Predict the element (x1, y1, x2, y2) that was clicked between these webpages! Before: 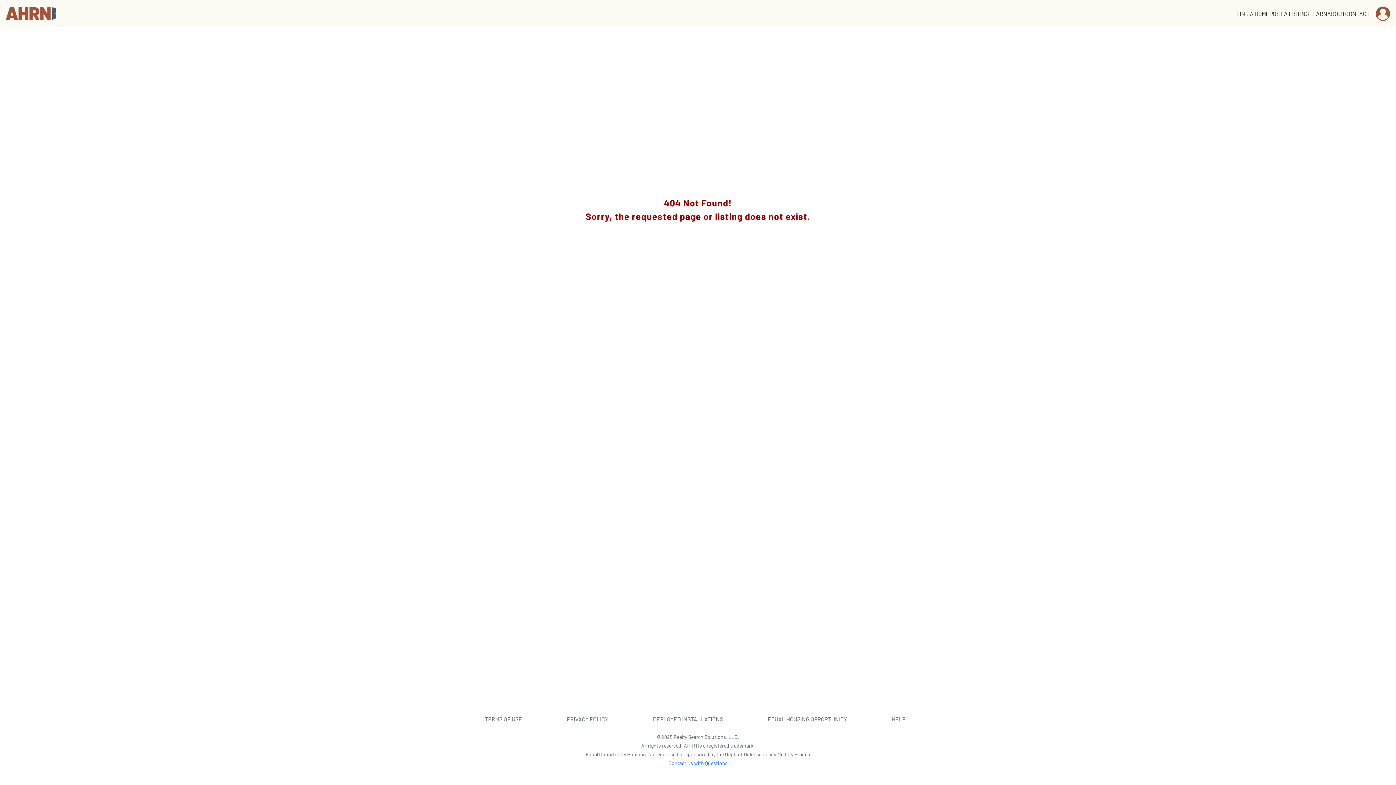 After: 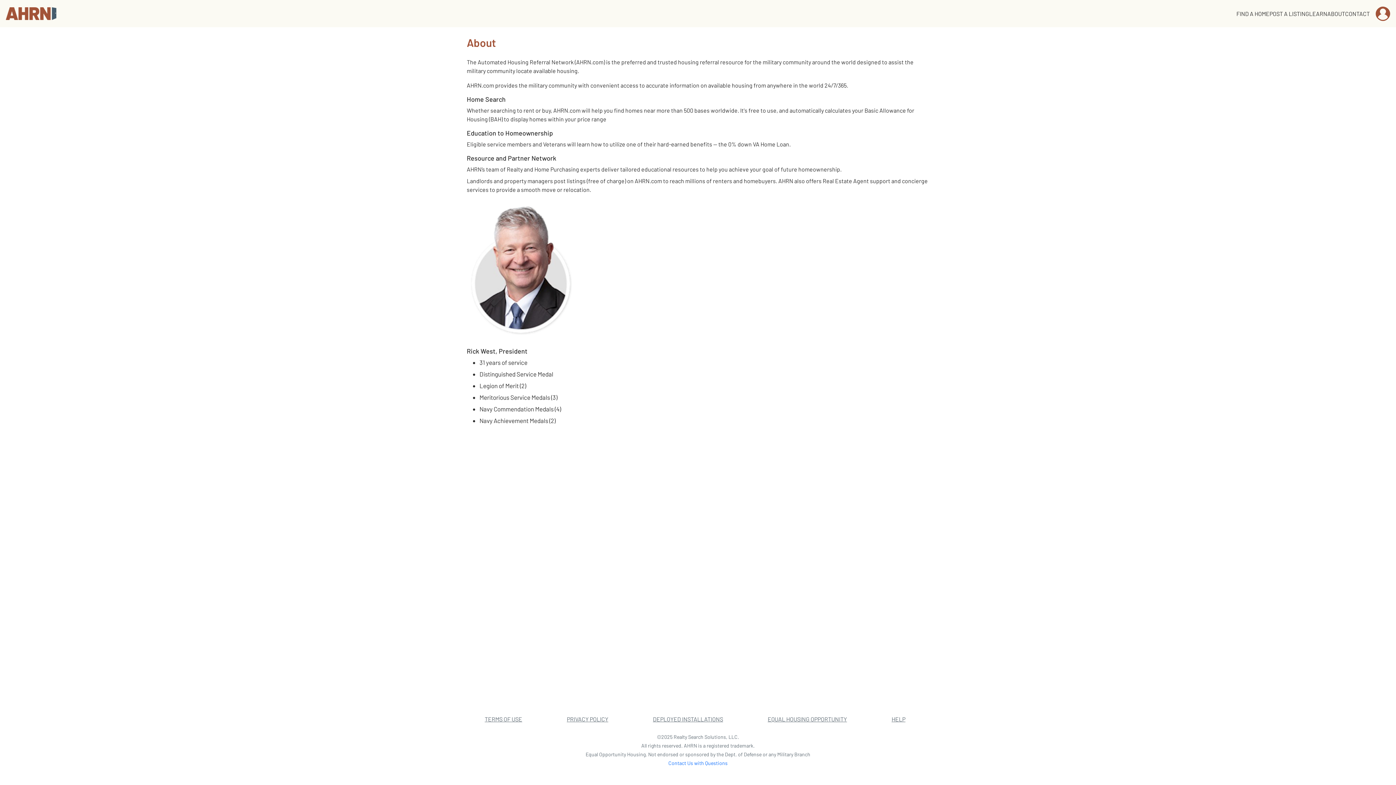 Action: bbox: (1327, 10, 1345, 16) label: ABOUT